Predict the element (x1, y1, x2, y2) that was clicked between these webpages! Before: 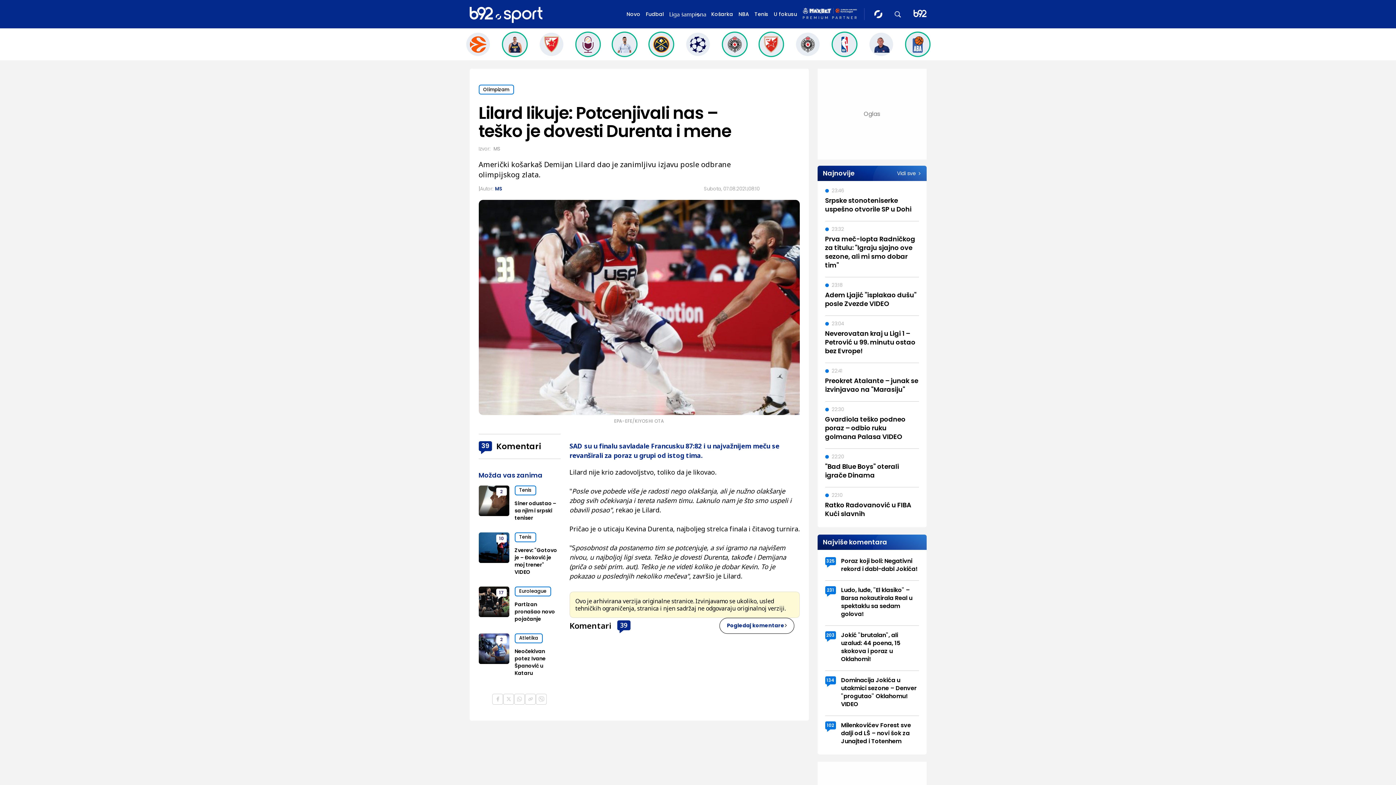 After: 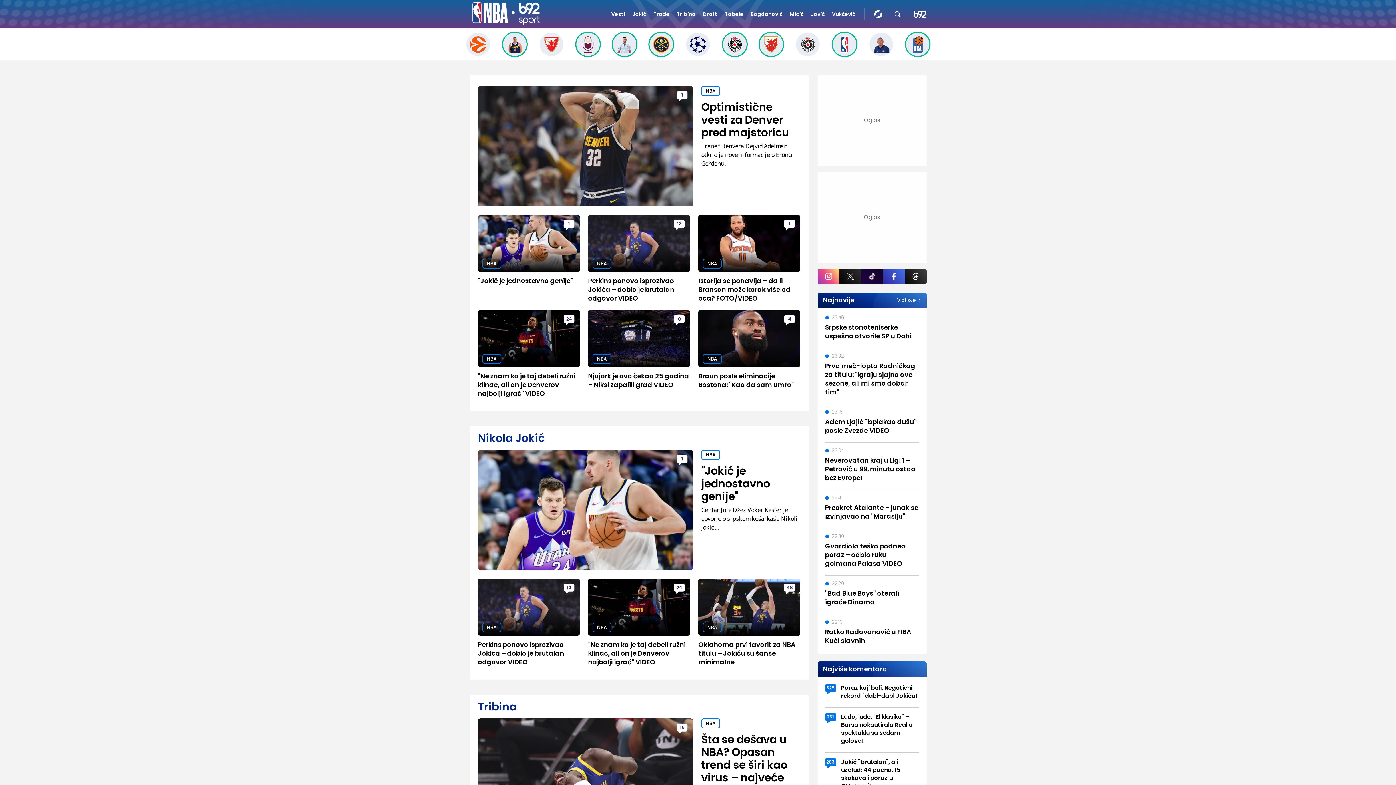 Action: bbox: (738, 9, 749, 18) label: NBA